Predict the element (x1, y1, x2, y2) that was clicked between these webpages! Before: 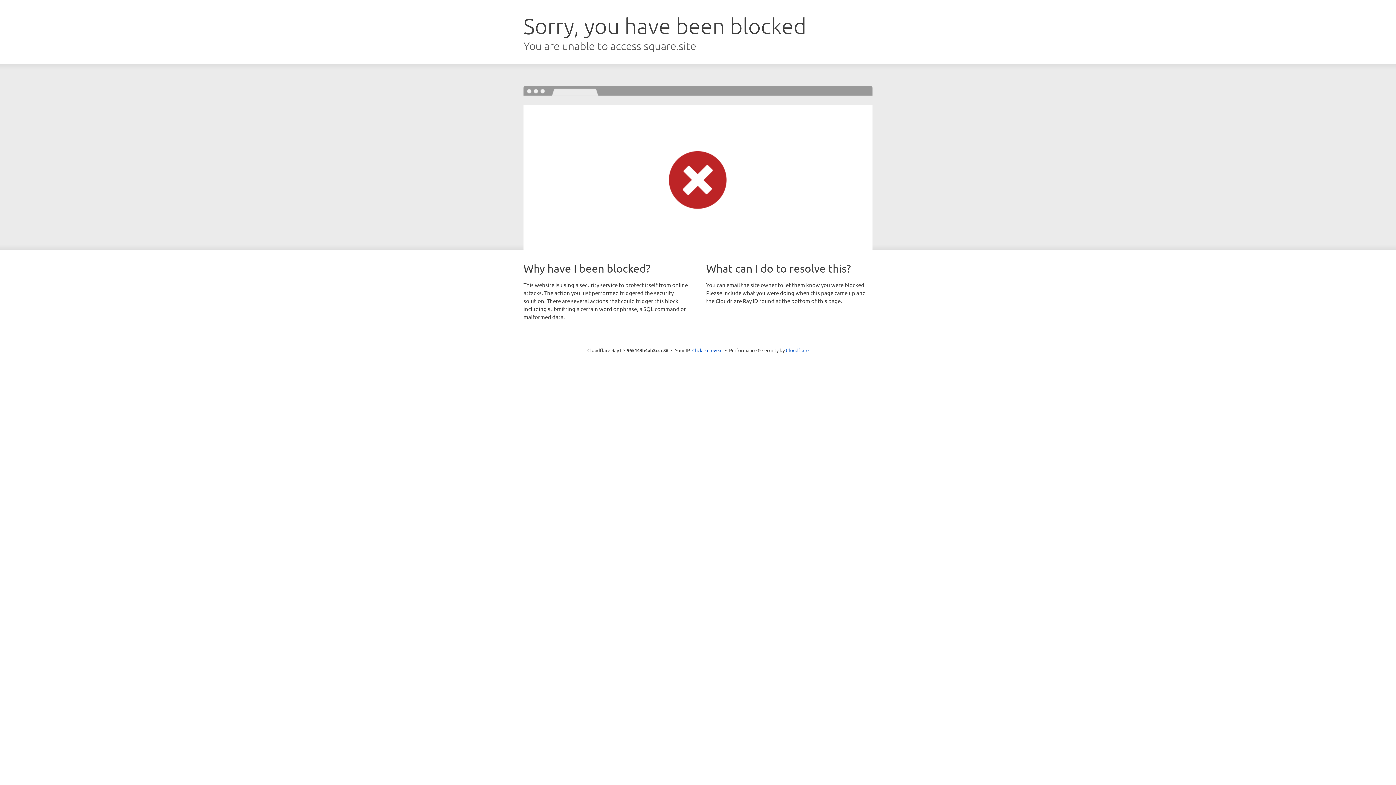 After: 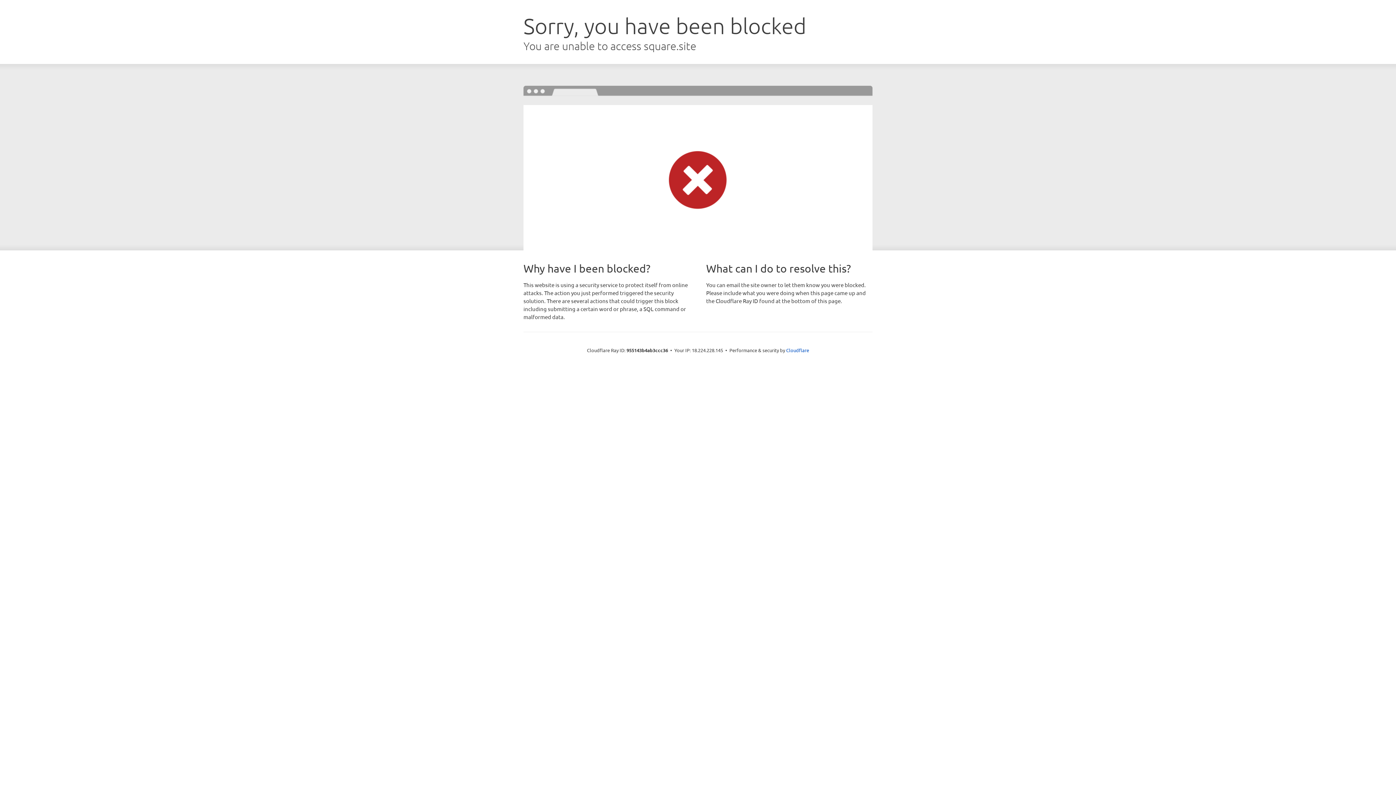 Action: label: Click to reveal bbox: (692, 346, 722, 353)